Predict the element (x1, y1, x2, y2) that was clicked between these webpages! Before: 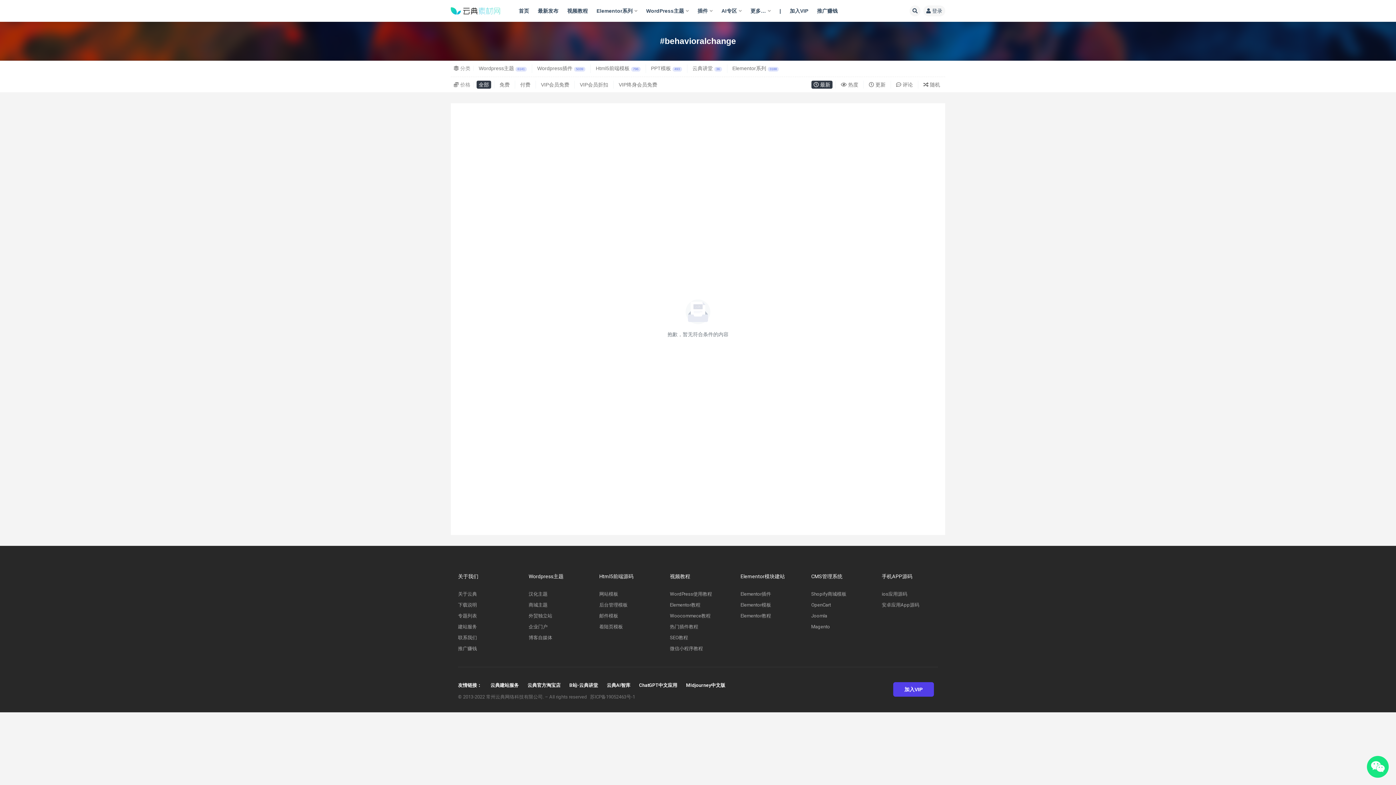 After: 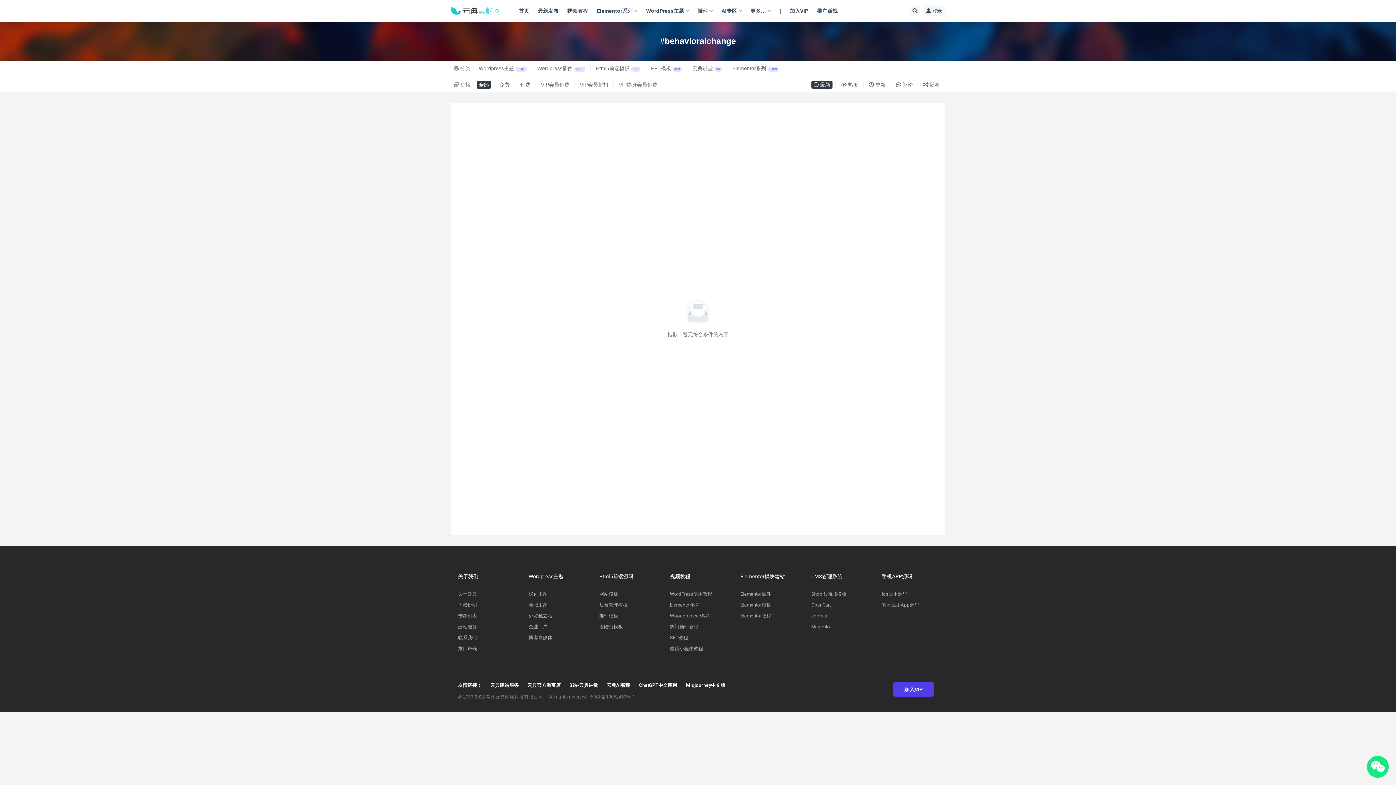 Action: bbox: (811, 80, 832, 88) label:  最新